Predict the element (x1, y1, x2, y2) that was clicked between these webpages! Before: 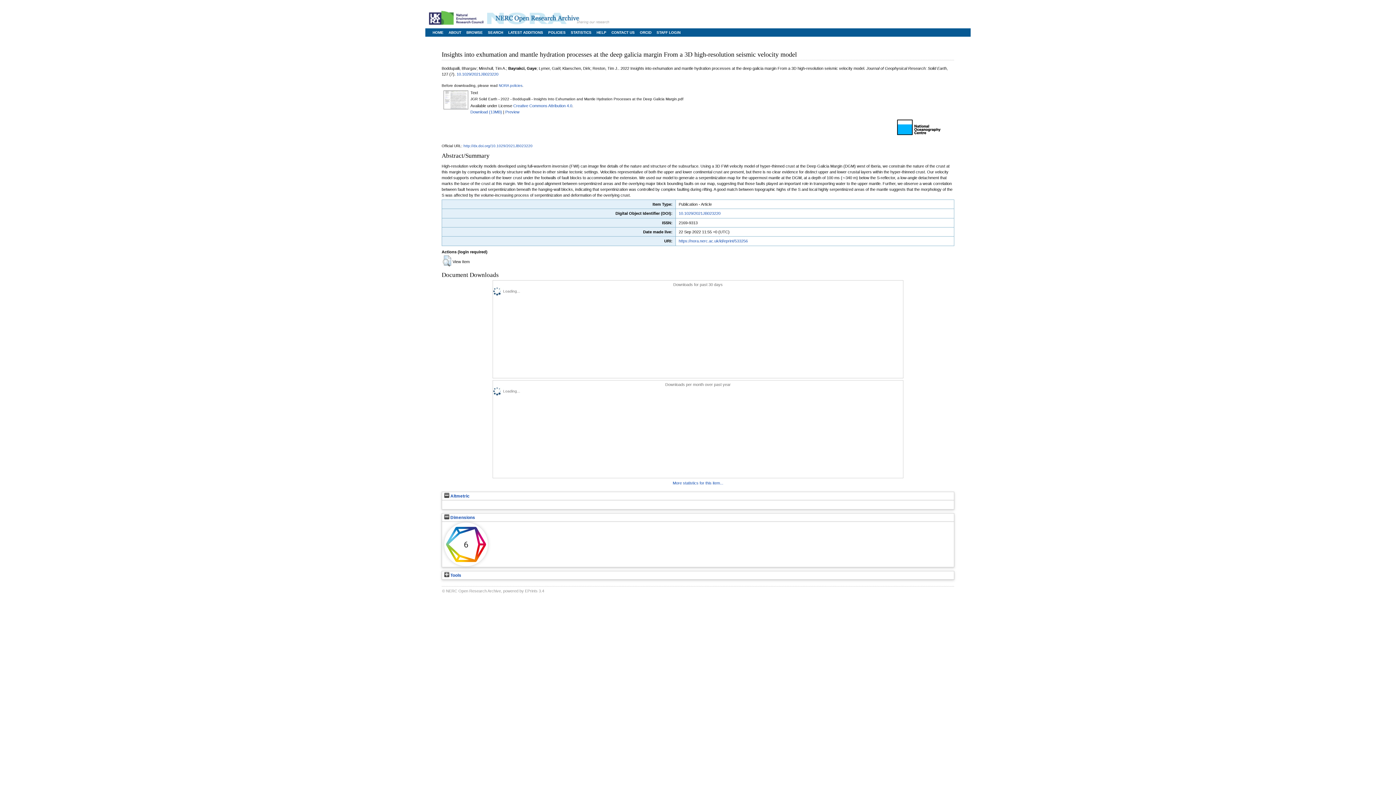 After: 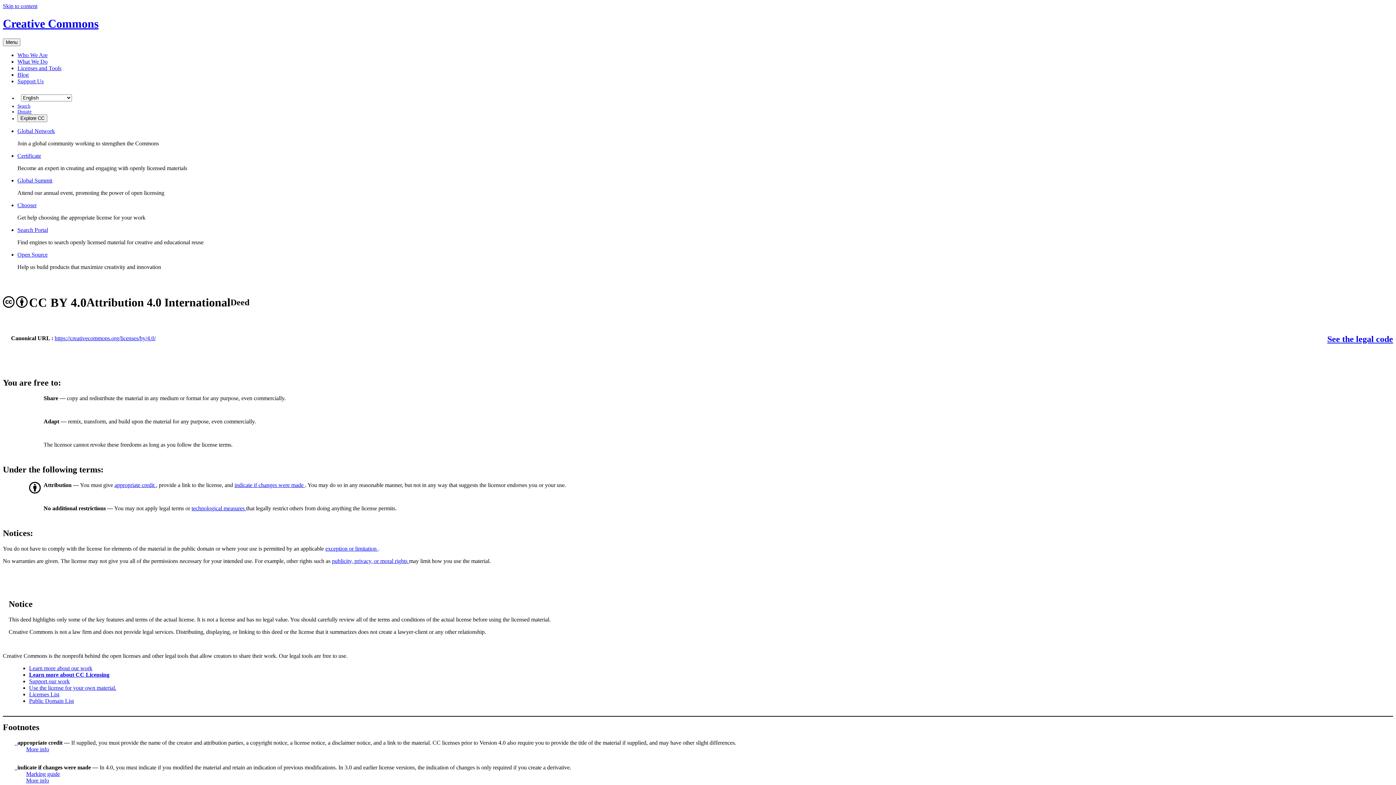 Action: label: Creative Commons Attribution 4.0 bbox: (513, 103, 572, 108)